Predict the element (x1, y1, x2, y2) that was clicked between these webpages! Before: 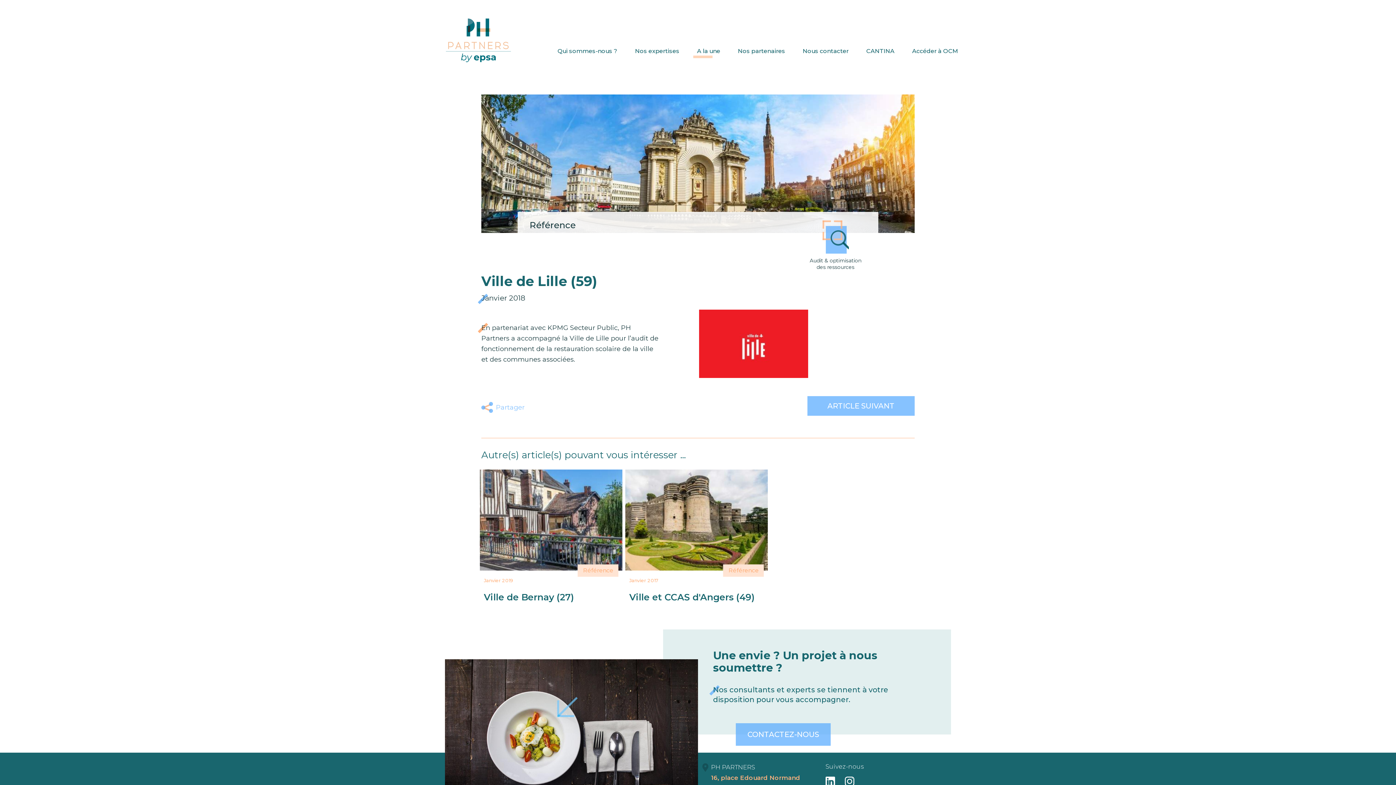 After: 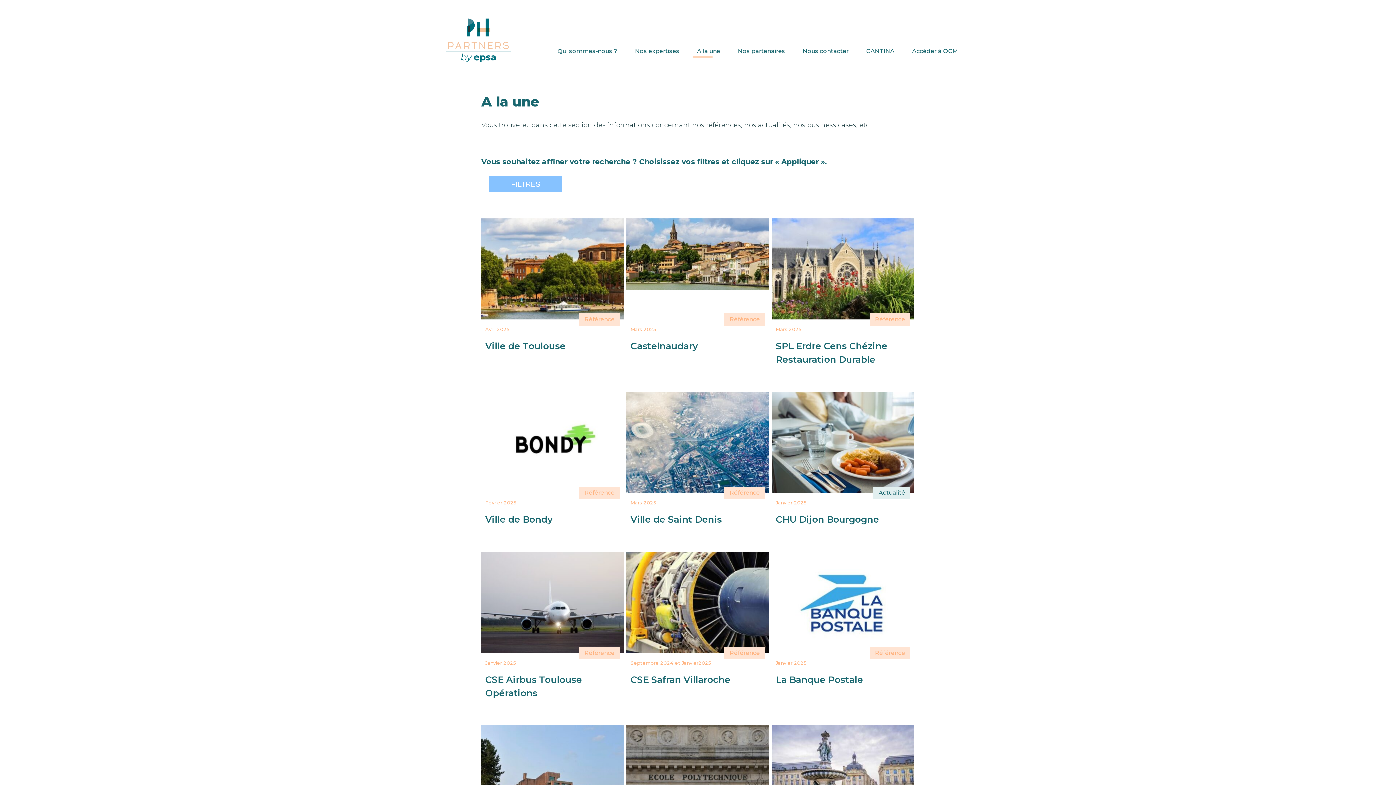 Action: bbox: (697, 47, 720, 54) label: A la une